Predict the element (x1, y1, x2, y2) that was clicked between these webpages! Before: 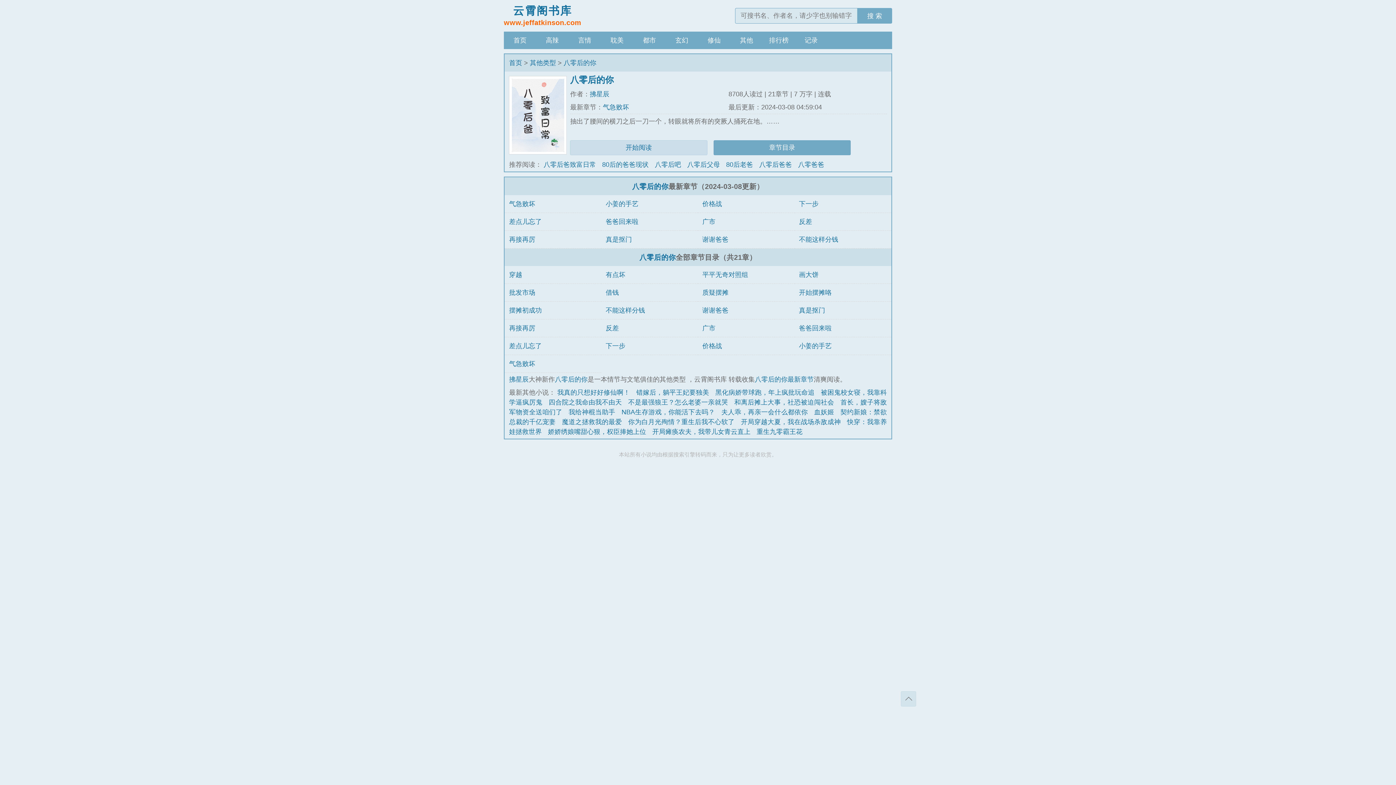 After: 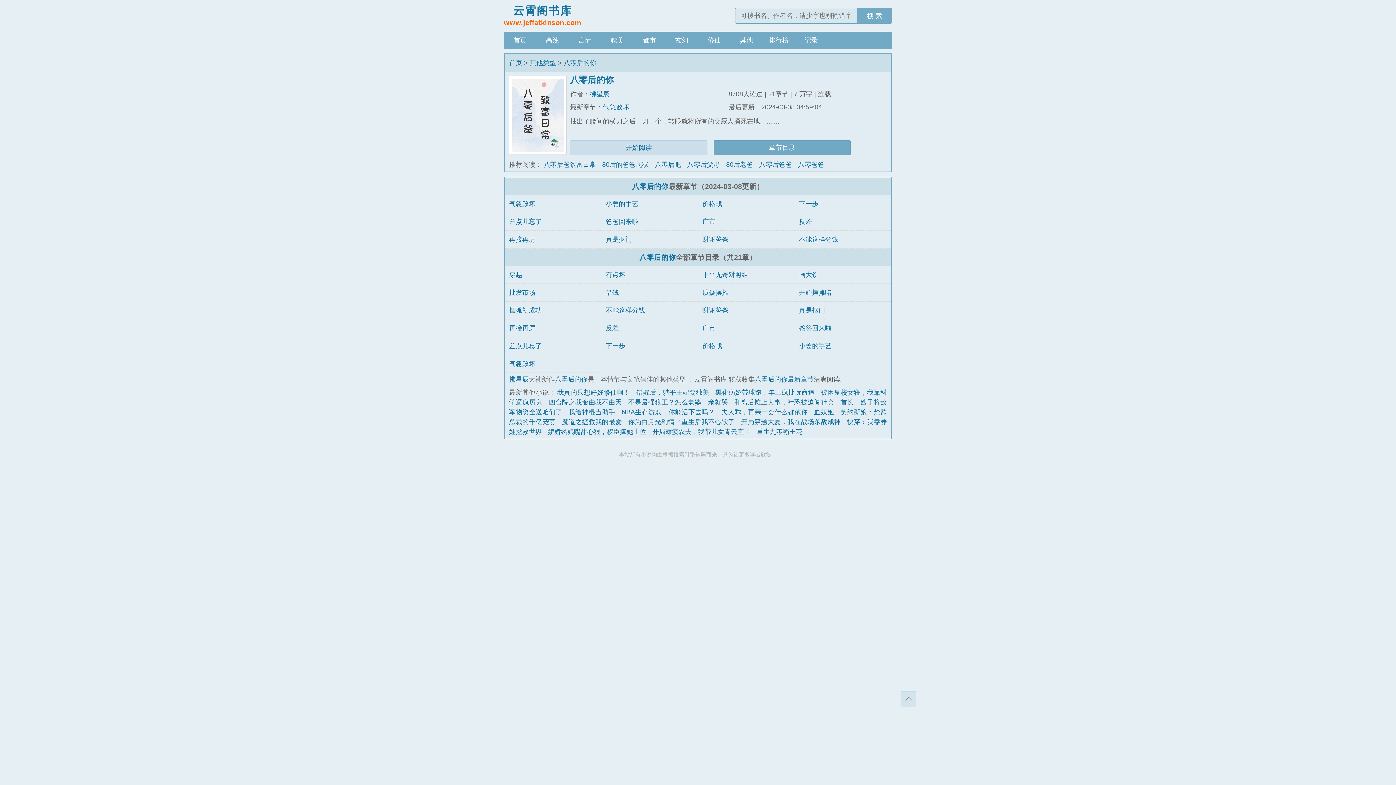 Action: label: 八零后的你 bbox: (563, 59, 596, 66)